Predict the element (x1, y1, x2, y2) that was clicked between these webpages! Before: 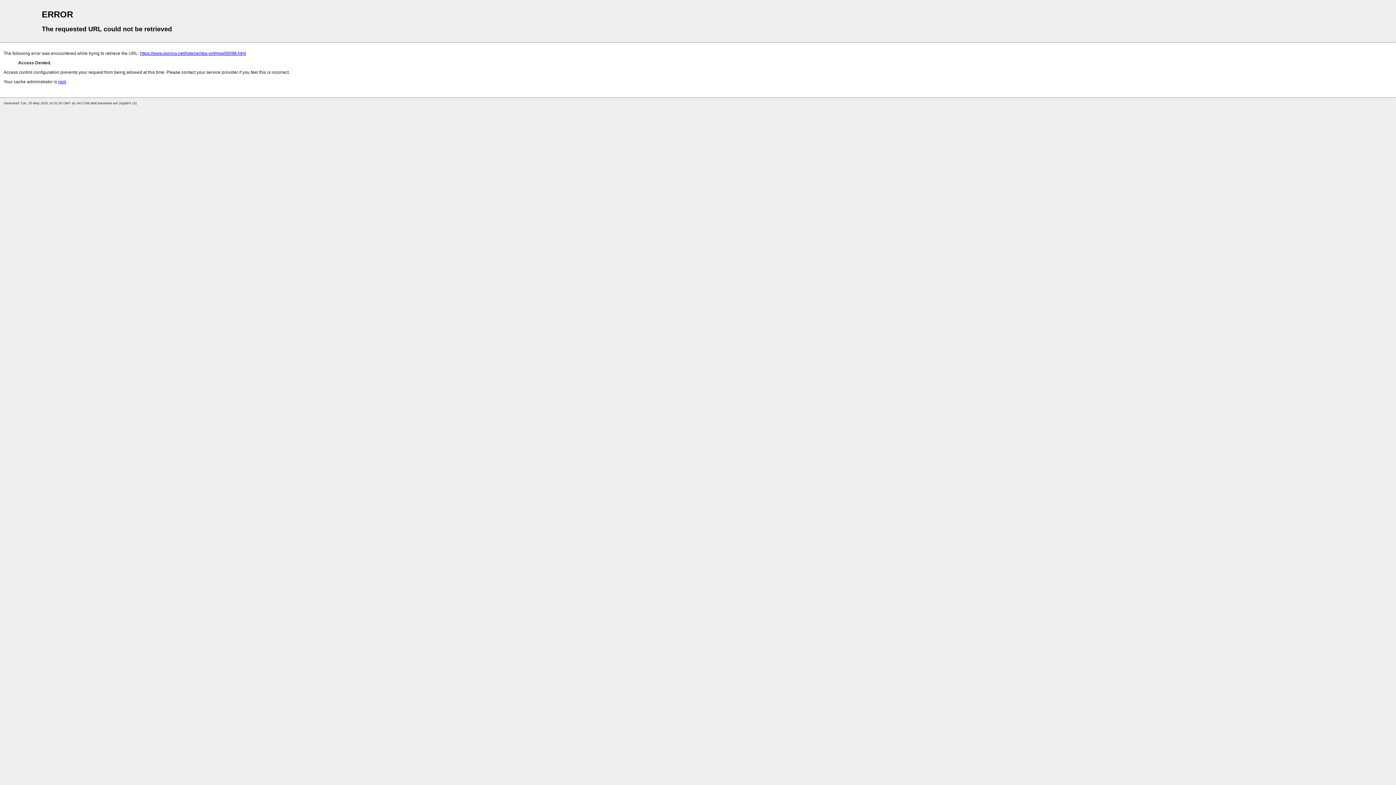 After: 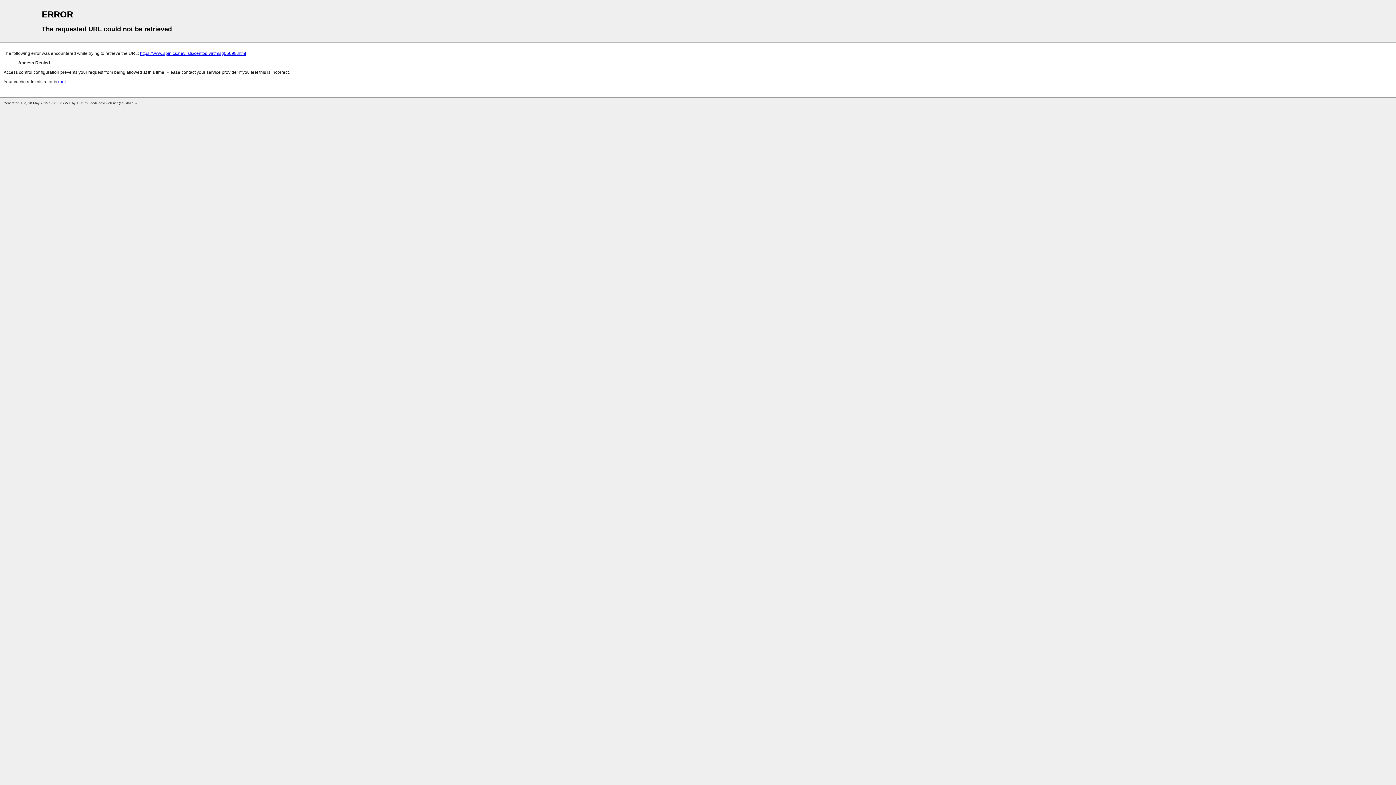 Action: label: root bbox: (58, 79, 65, 84)